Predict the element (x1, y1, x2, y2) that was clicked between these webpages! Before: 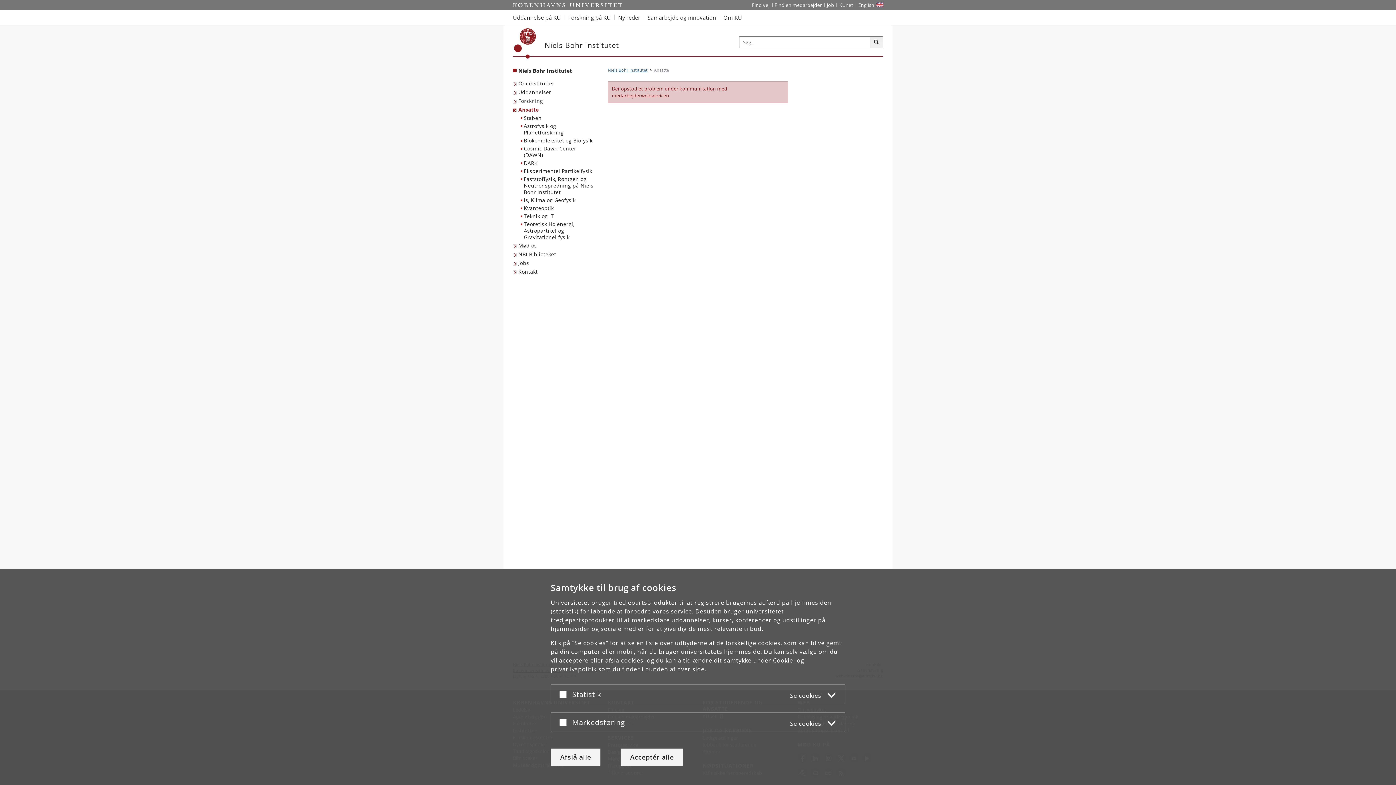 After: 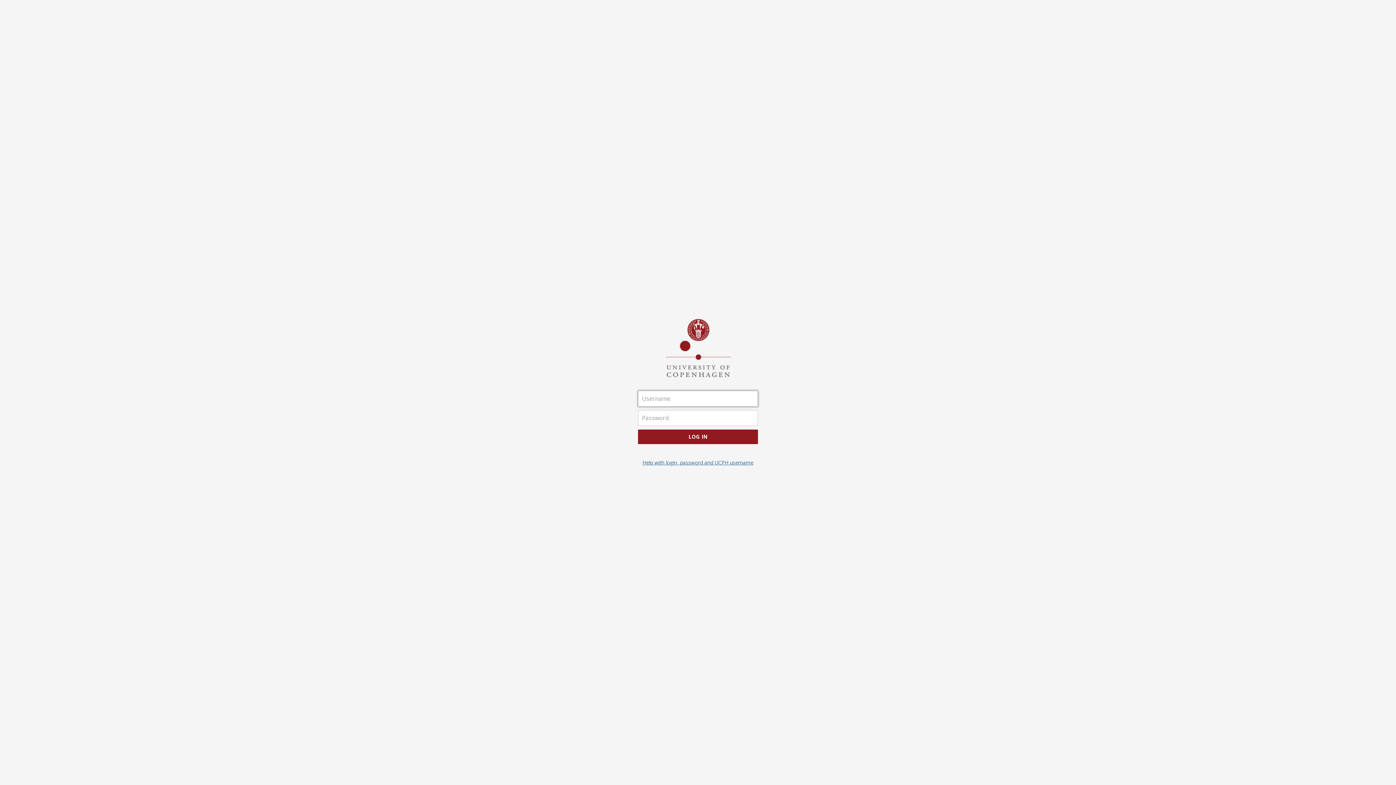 Action: label: Indgang til KUnet bbox: (836, 0, 855, 10)